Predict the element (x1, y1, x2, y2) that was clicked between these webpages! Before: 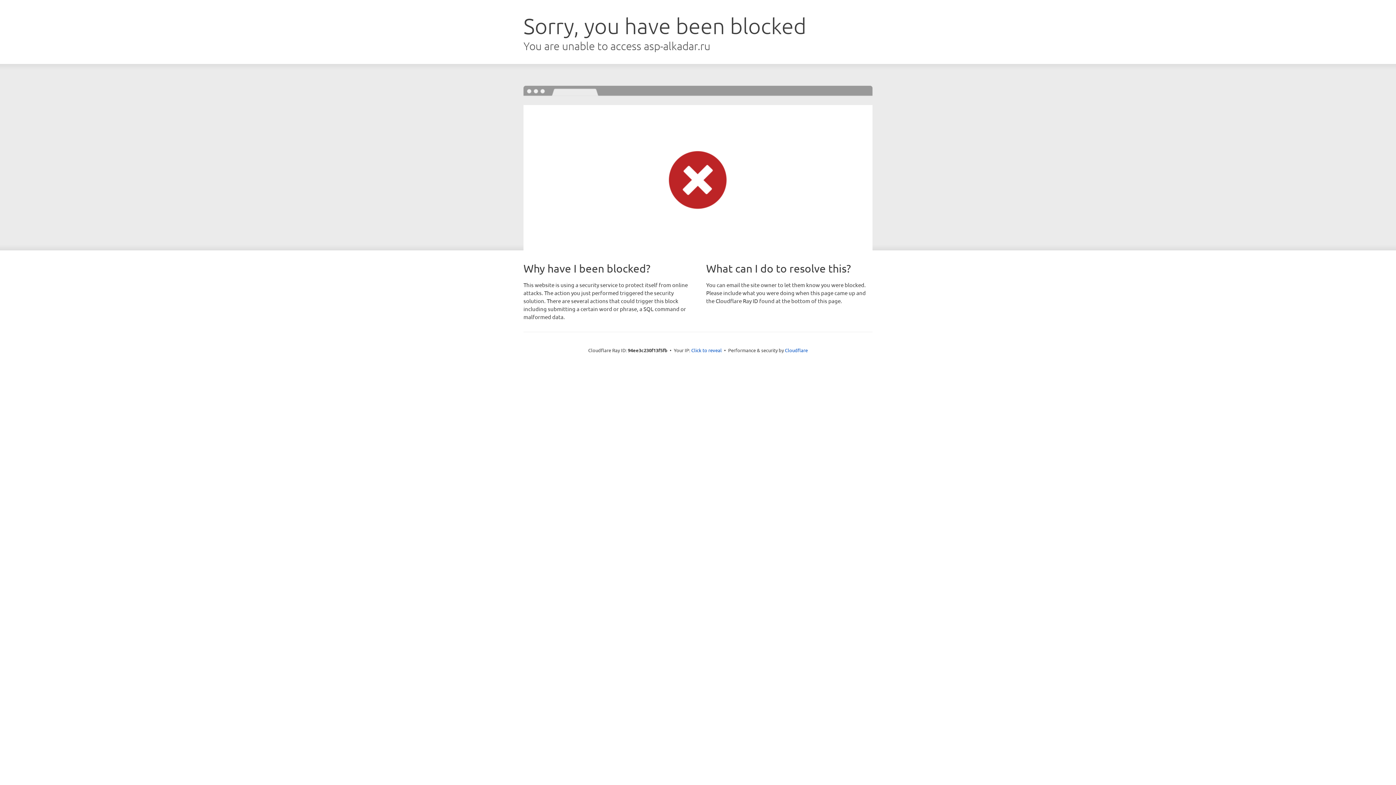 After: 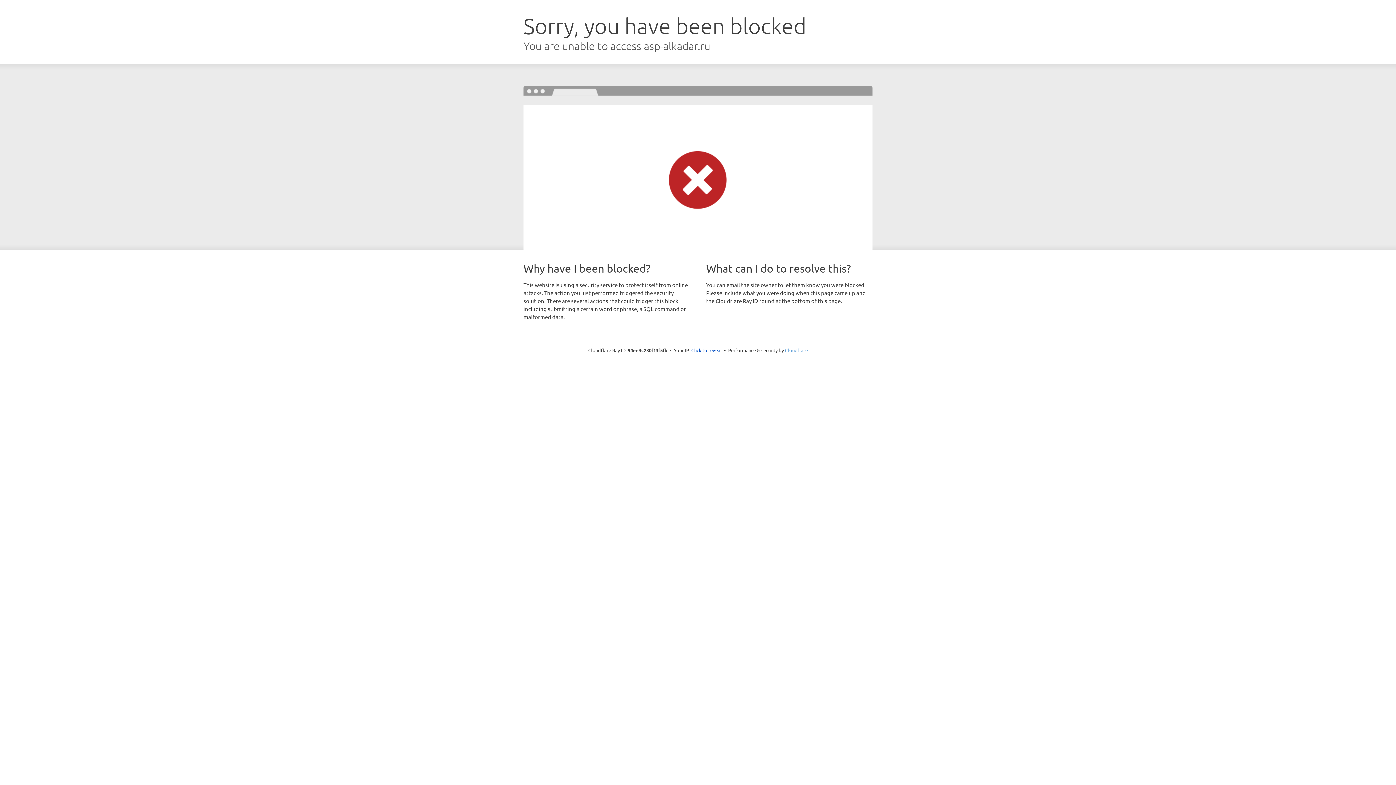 Action: bbox: (785, 347, 808, 353) label: Cloudflare